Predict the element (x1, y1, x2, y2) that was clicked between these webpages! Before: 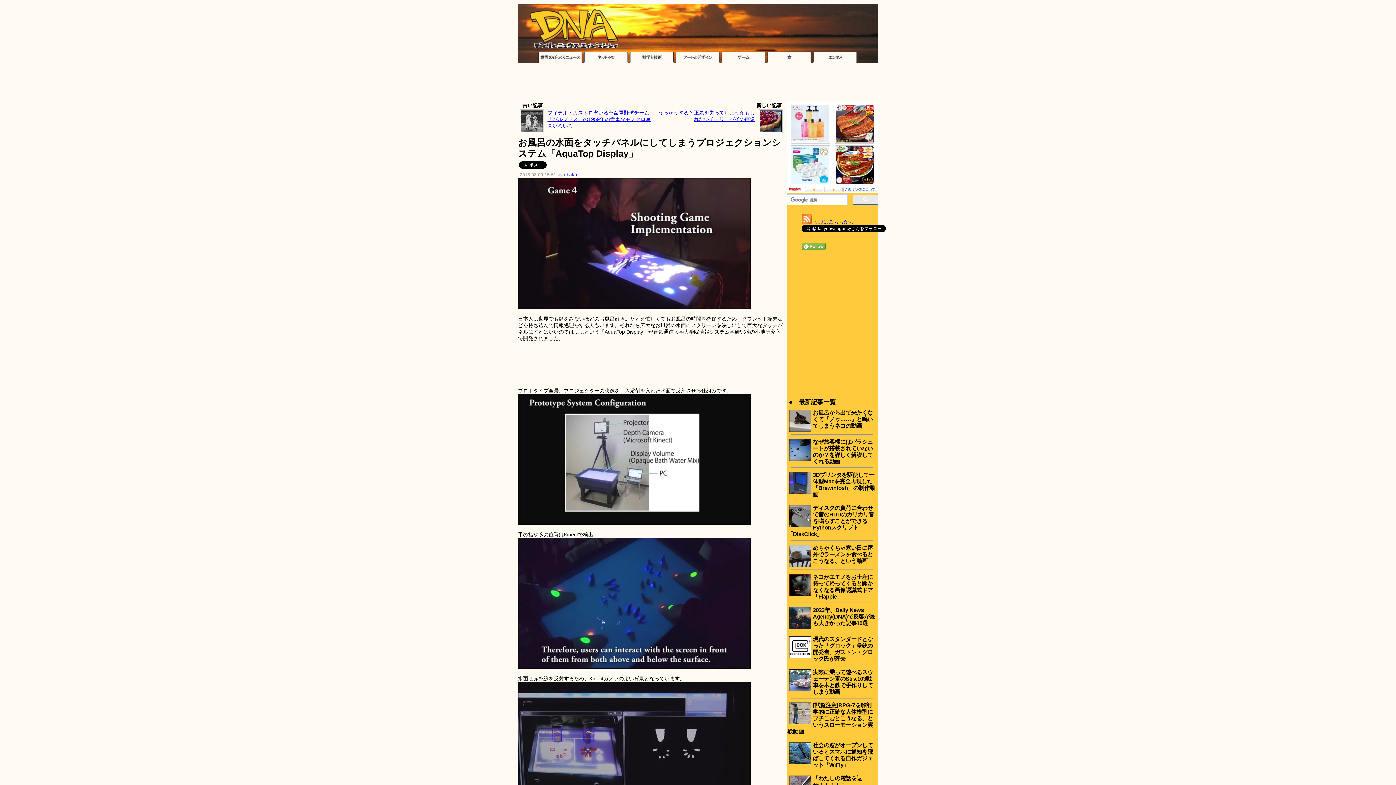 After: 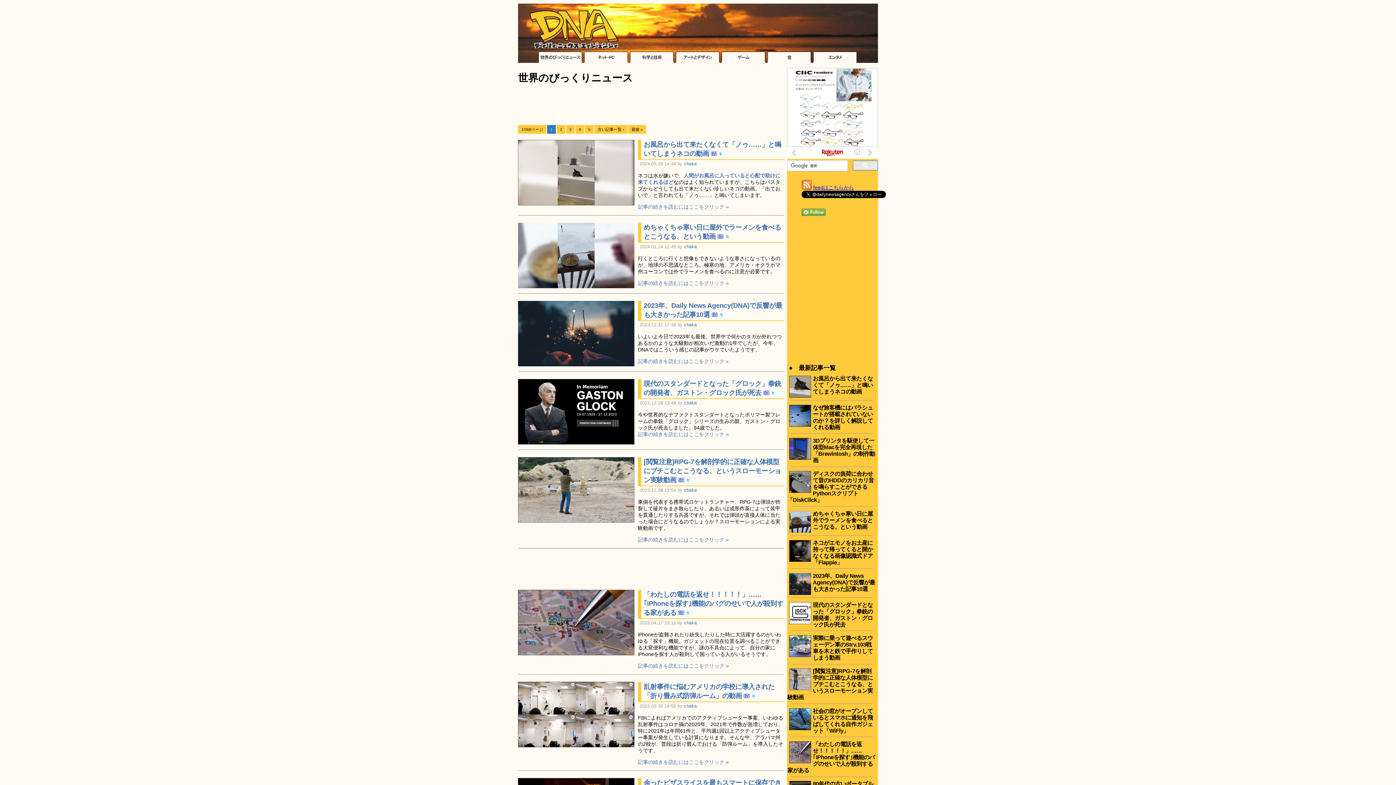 Action: bbox: (537, 58, 583, 64)